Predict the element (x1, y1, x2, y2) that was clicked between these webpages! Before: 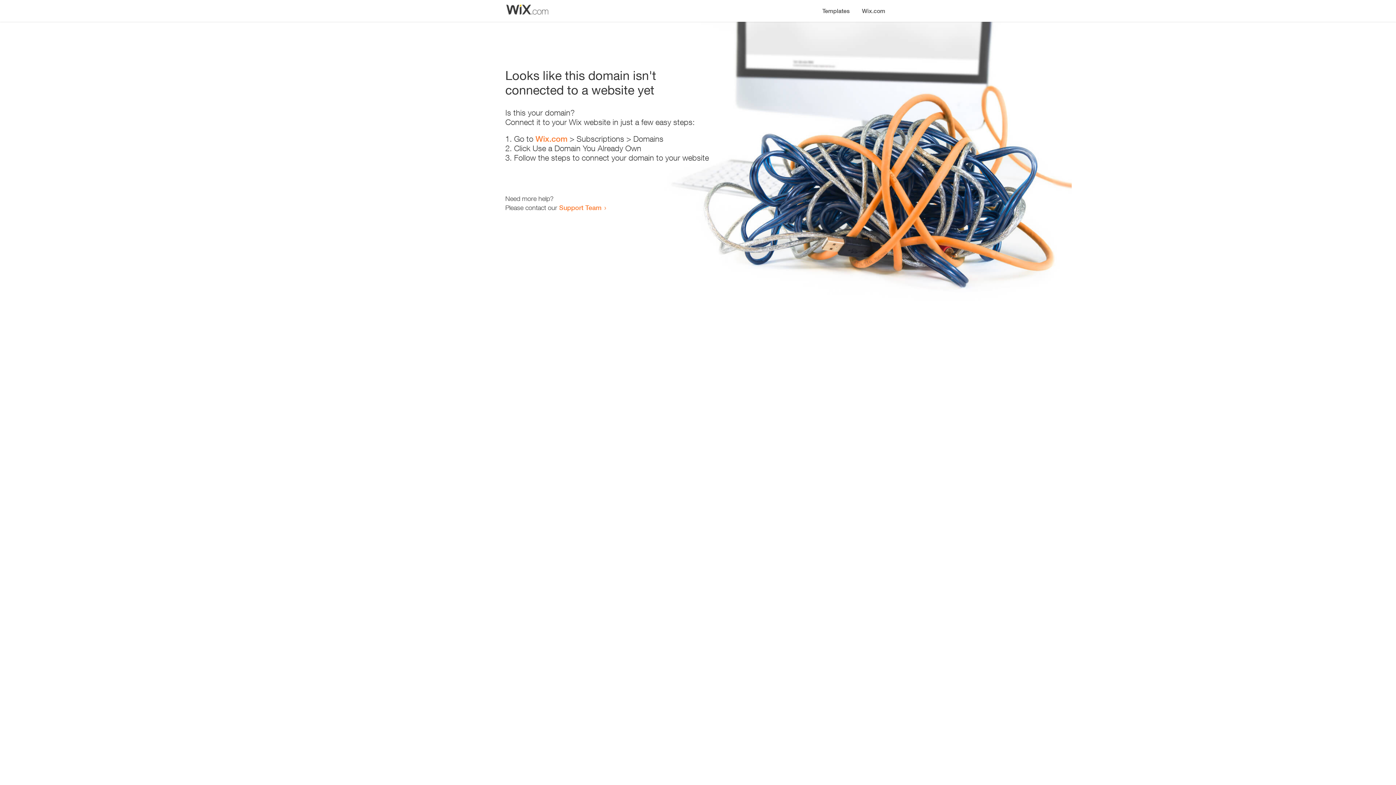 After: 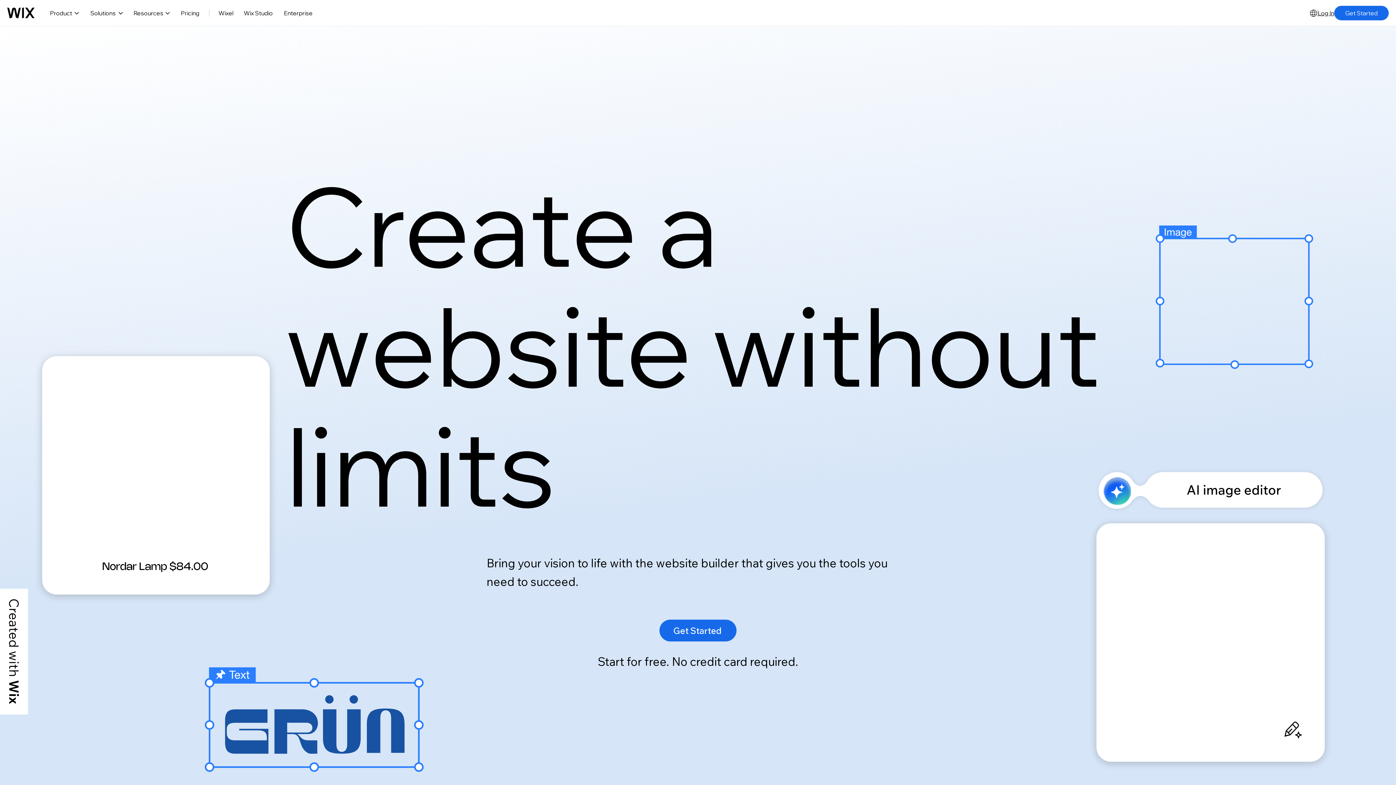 Action: label: Wix.com bbox: (856, 0, 890, 14)